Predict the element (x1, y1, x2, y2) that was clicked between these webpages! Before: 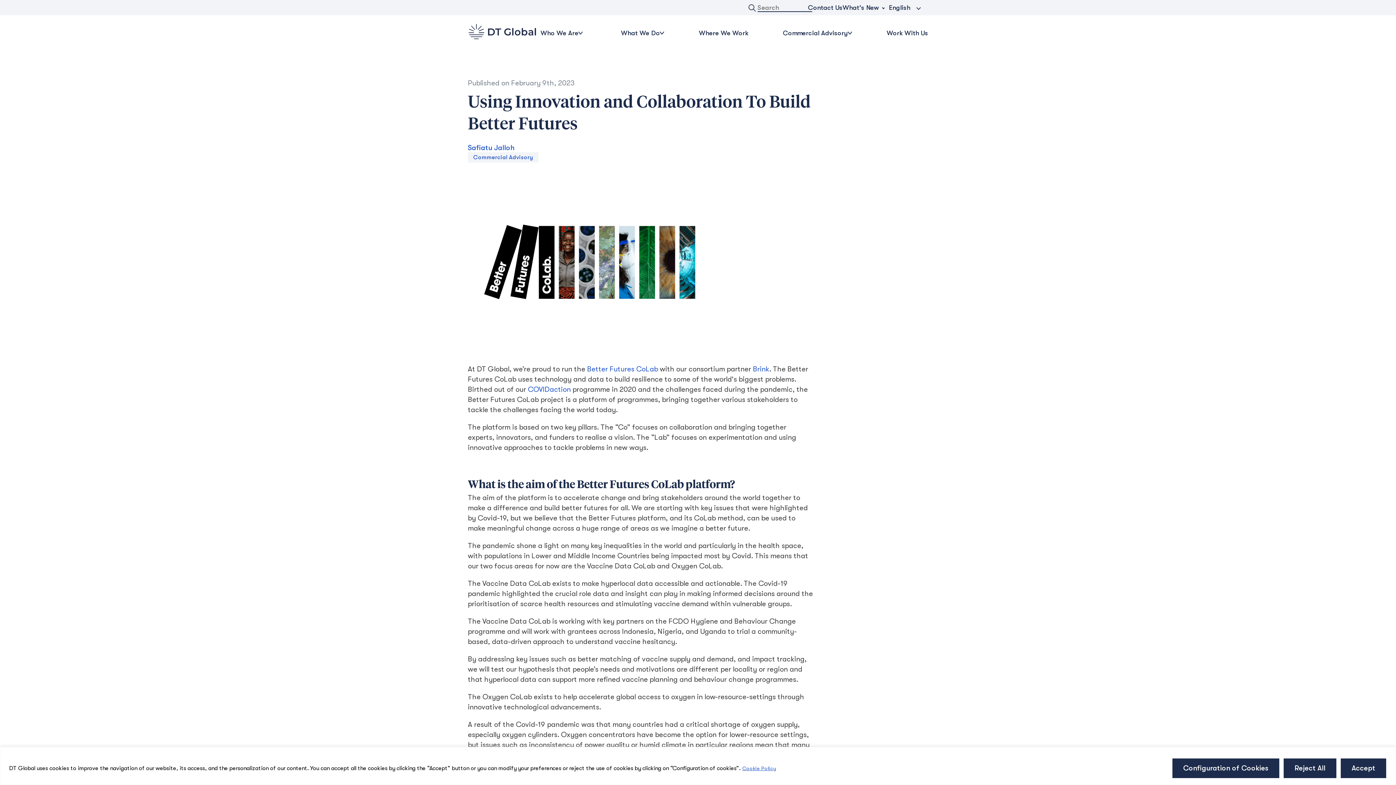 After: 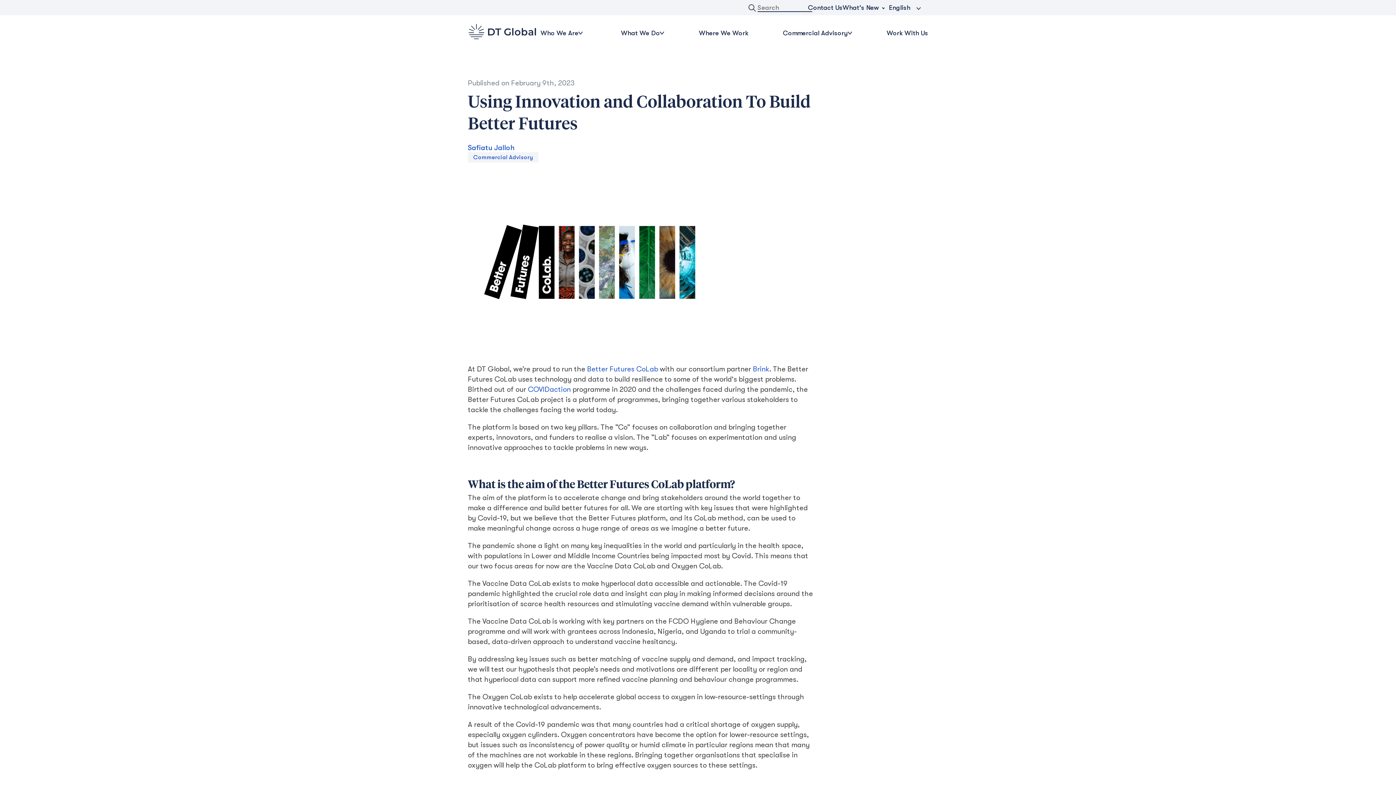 Action: label: Reject All bbox: (1283, 758, 1337, 779)